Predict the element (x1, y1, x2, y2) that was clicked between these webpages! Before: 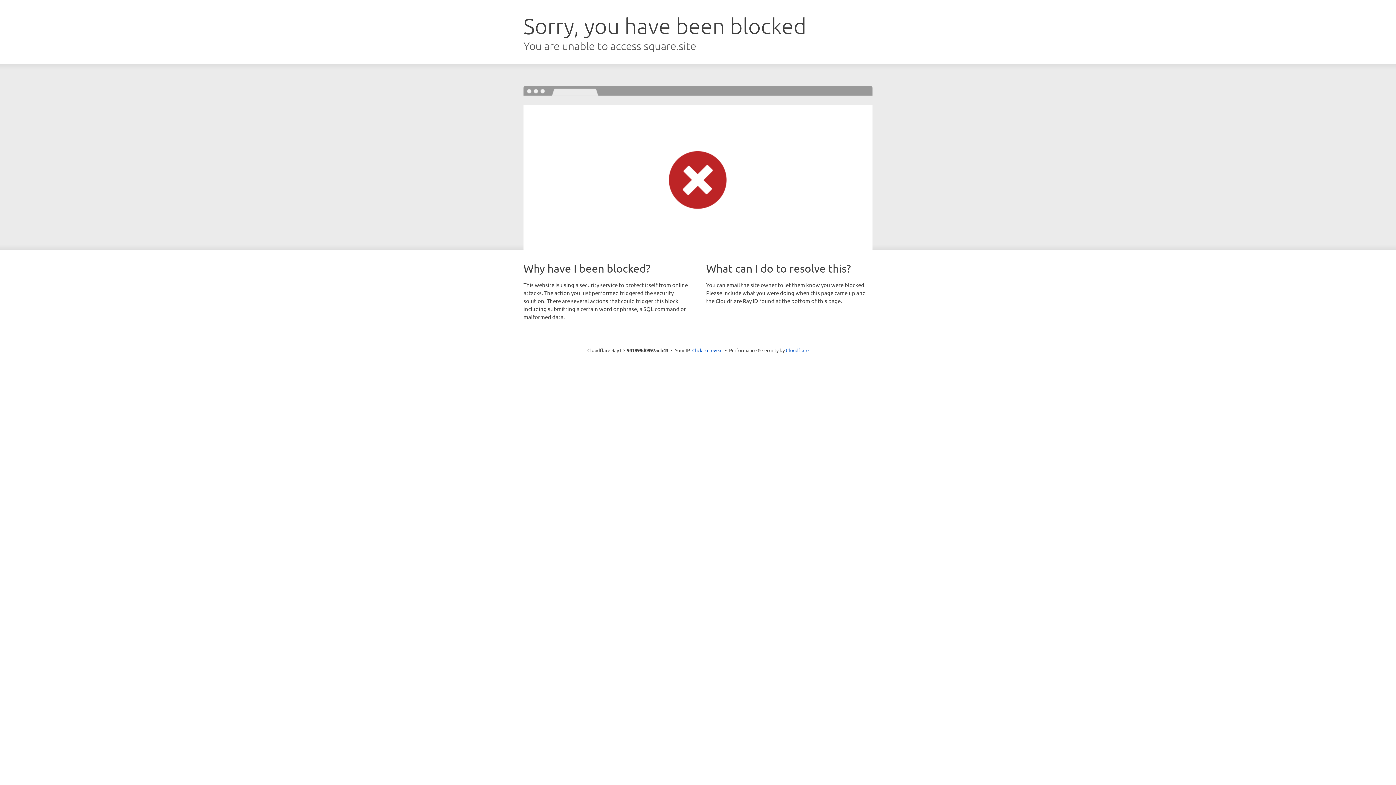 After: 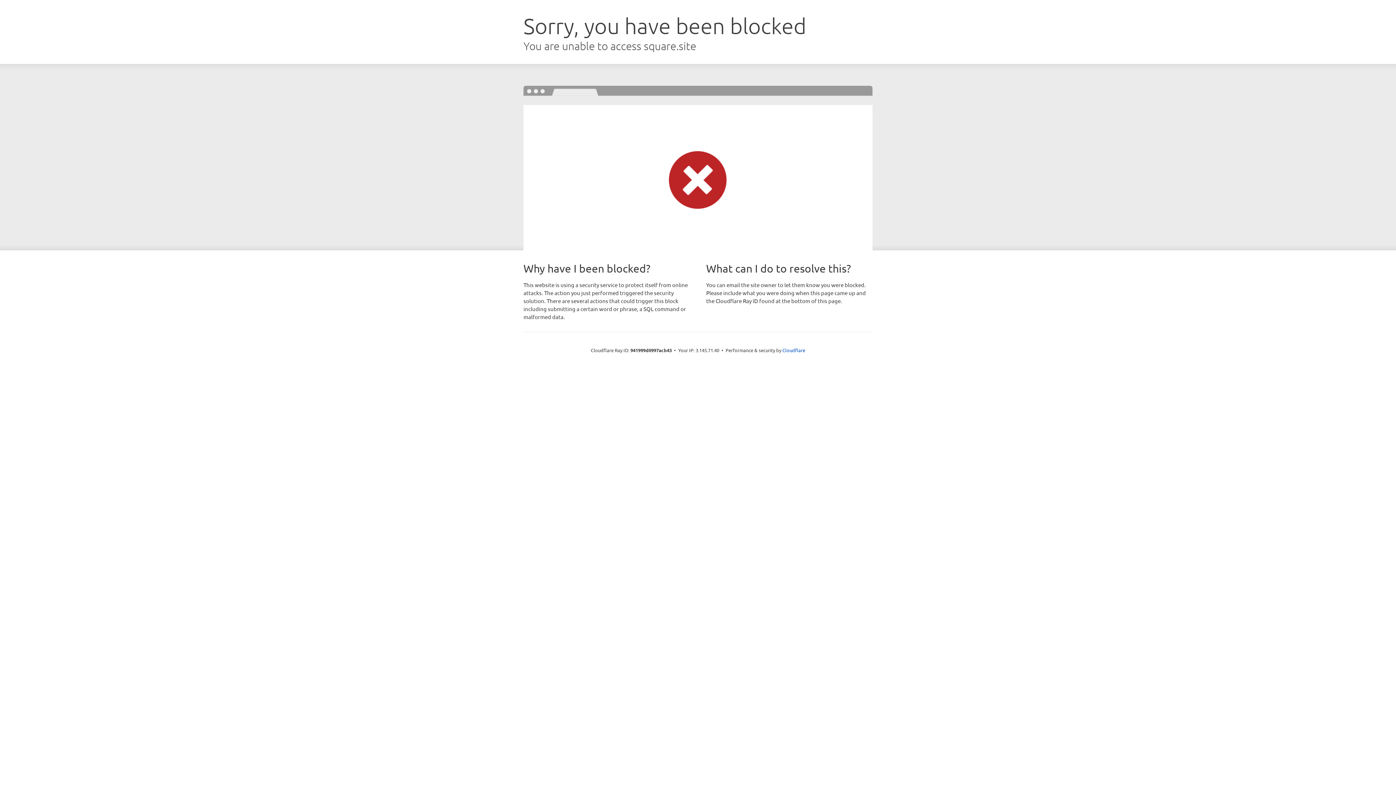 Action: bbox: (692, 346, 722, 353) label: Click to reveal